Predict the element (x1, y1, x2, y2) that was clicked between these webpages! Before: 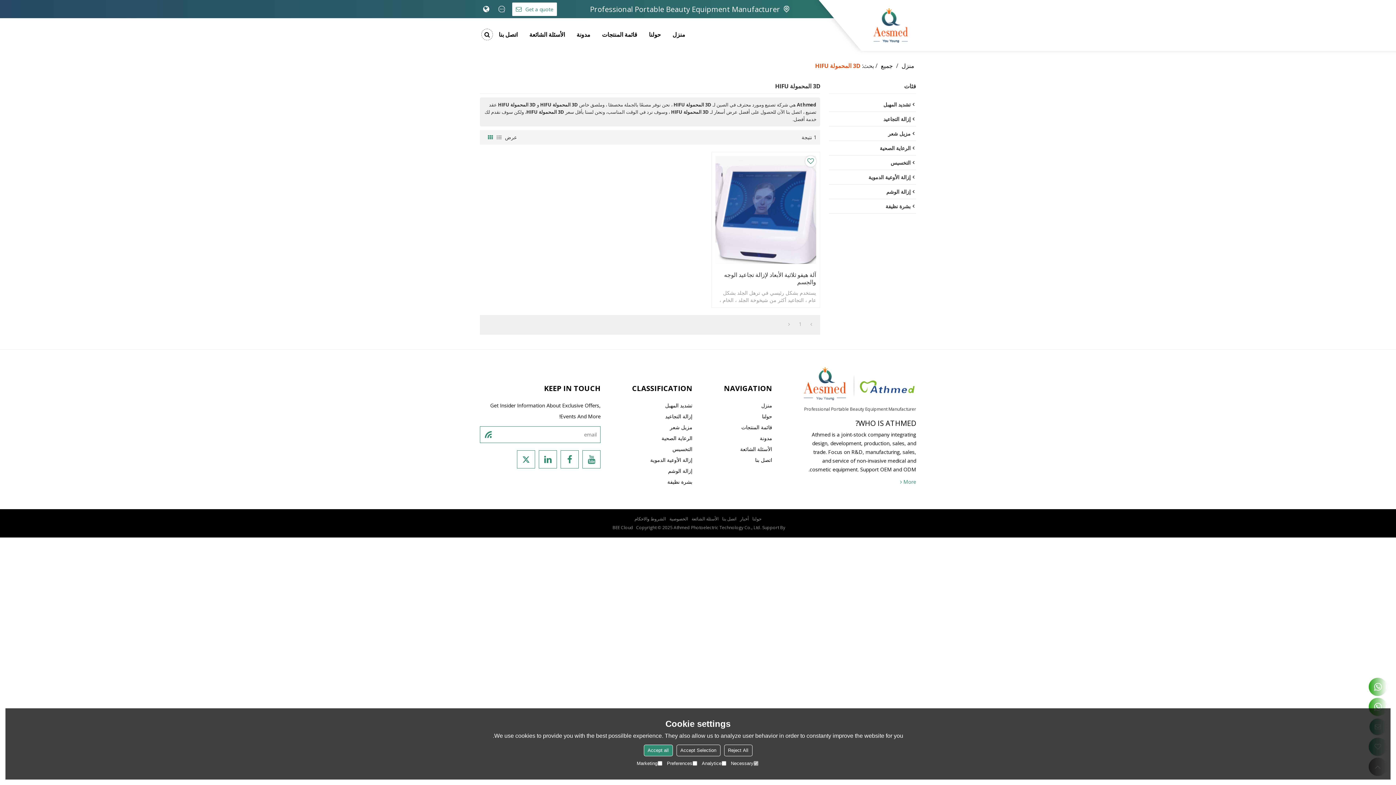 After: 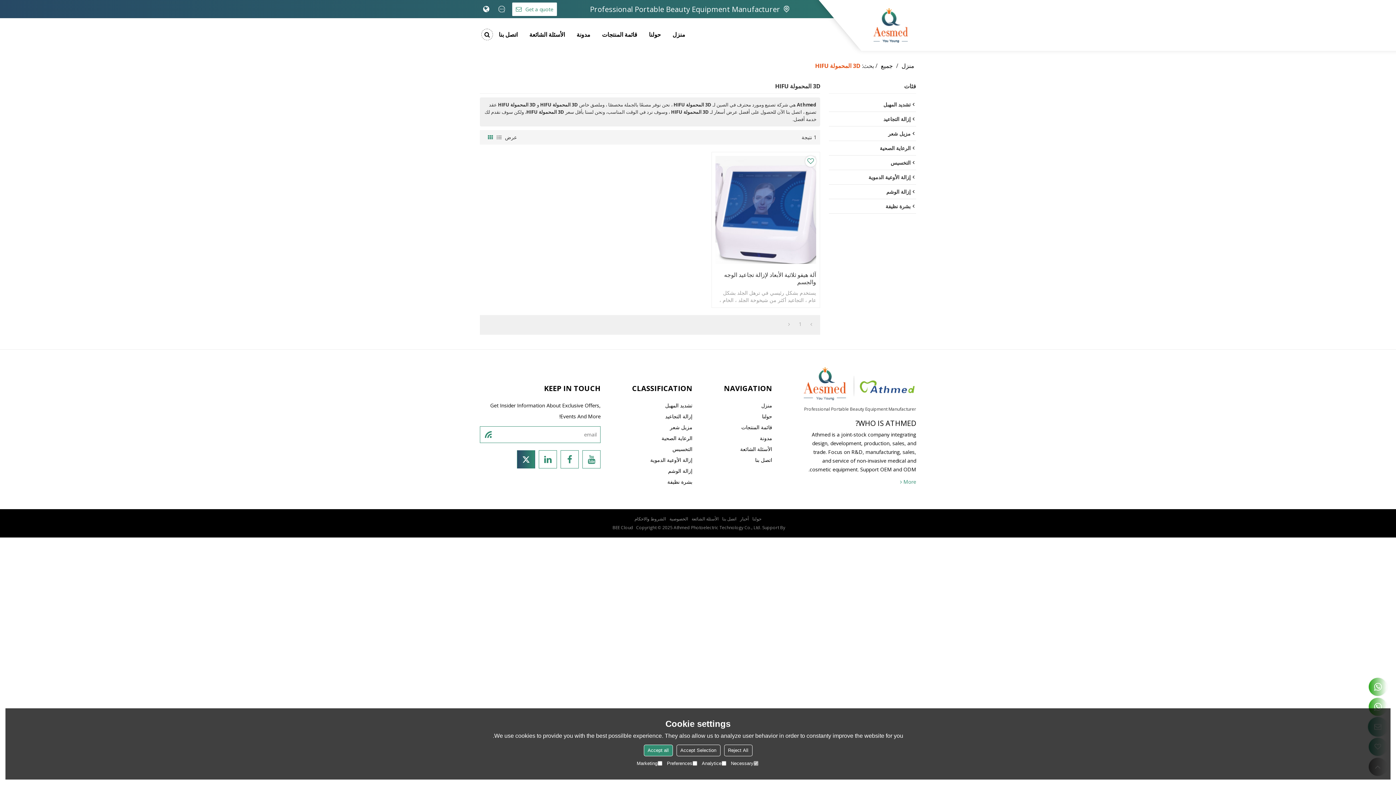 Action: bbox: (517, 450, 535, 468)